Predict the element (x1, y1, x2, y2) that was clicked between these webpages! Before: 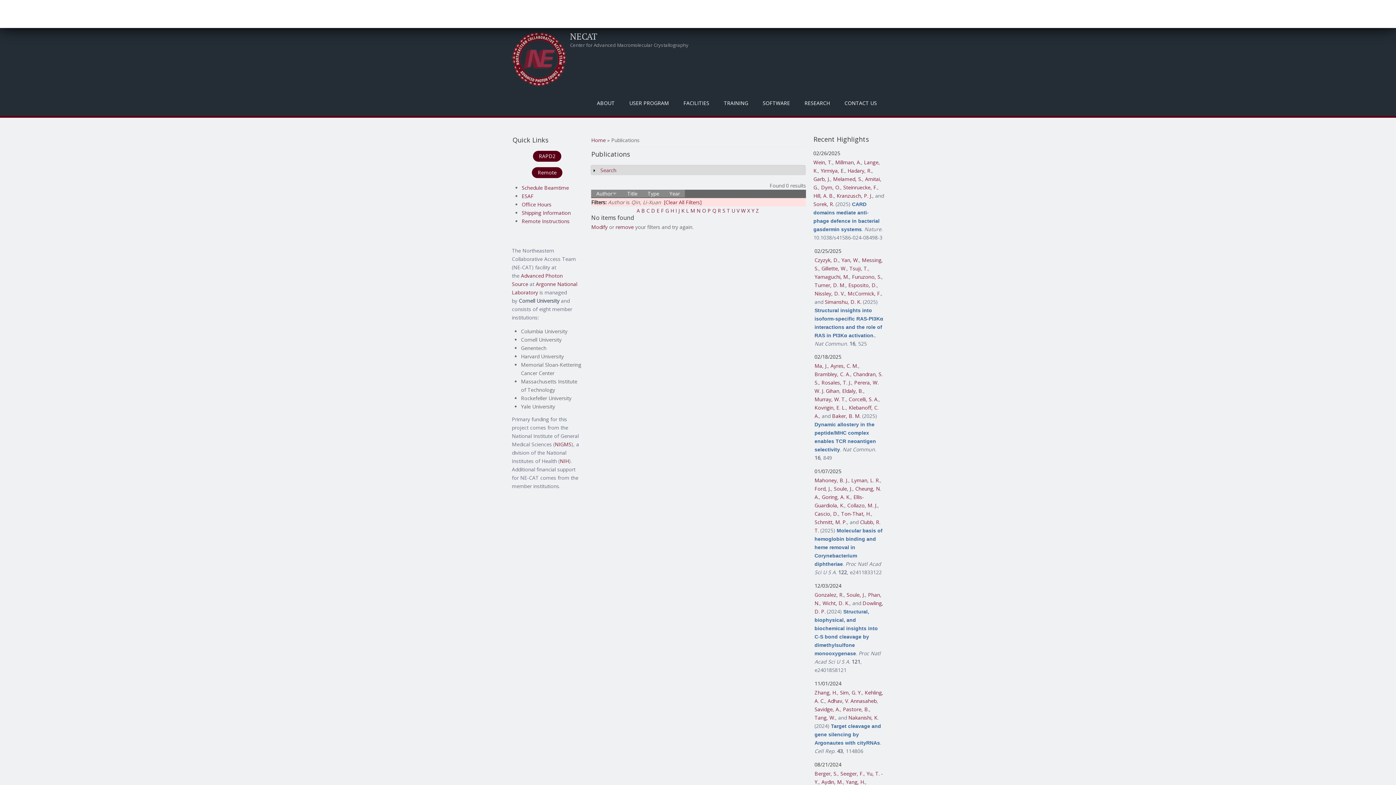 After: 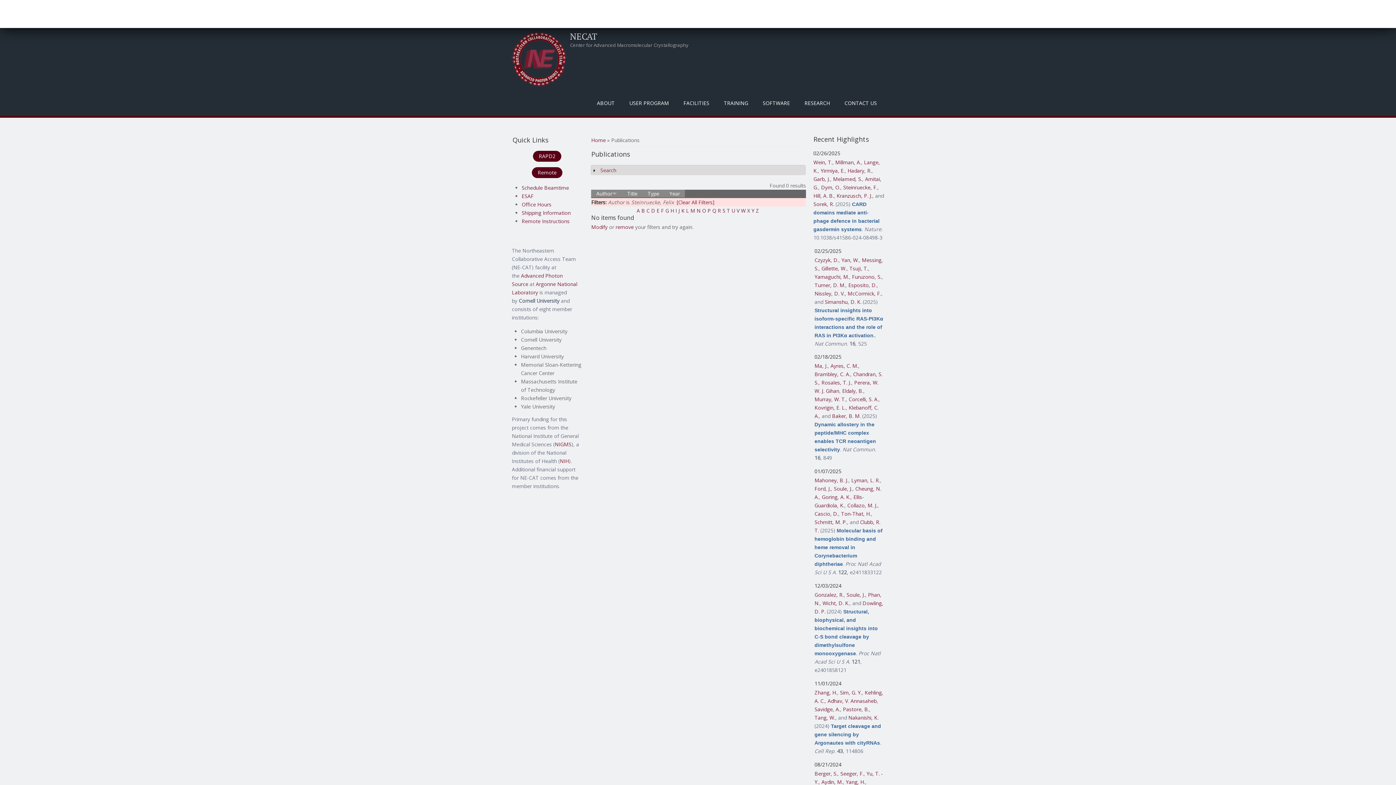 Action: bbox: (843, 183, 877, 190) label: Steinruecke, F.